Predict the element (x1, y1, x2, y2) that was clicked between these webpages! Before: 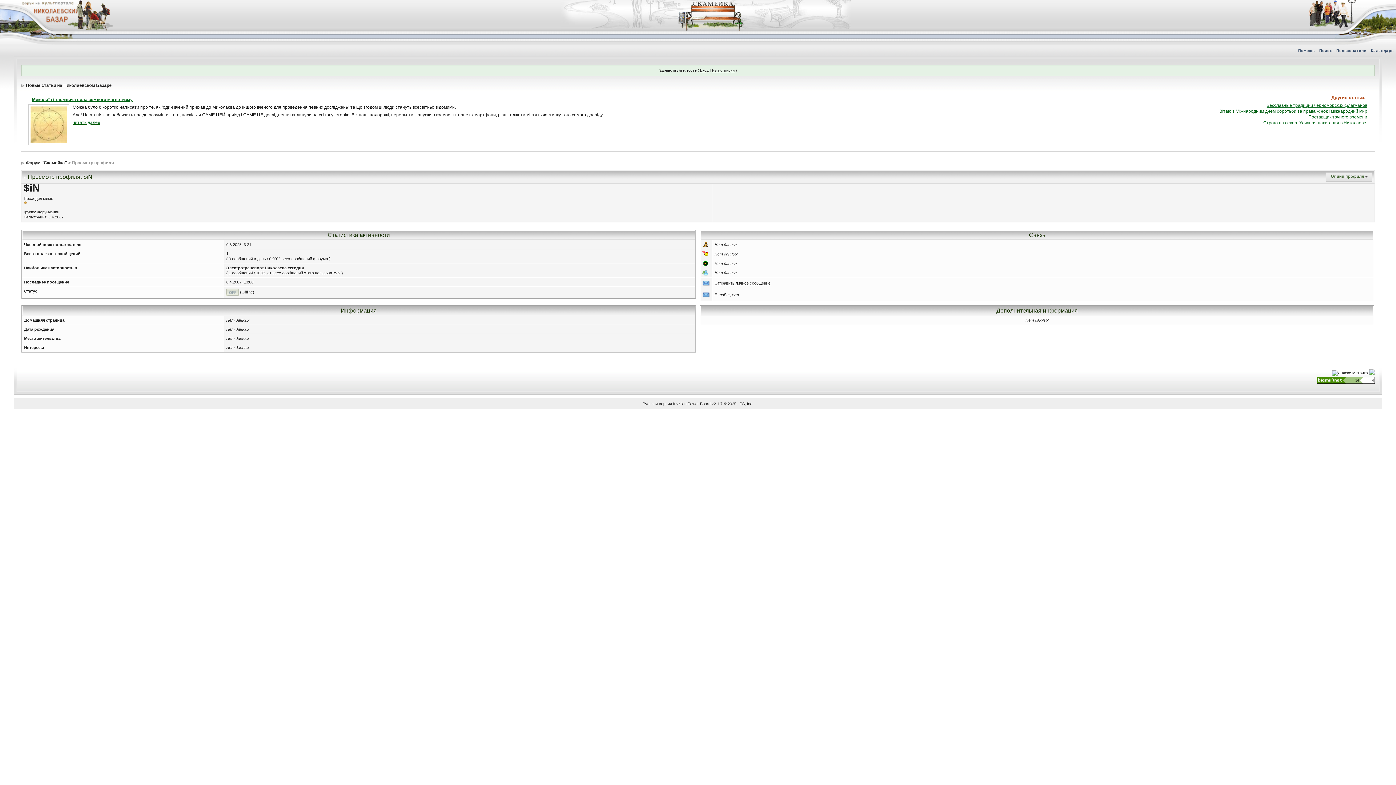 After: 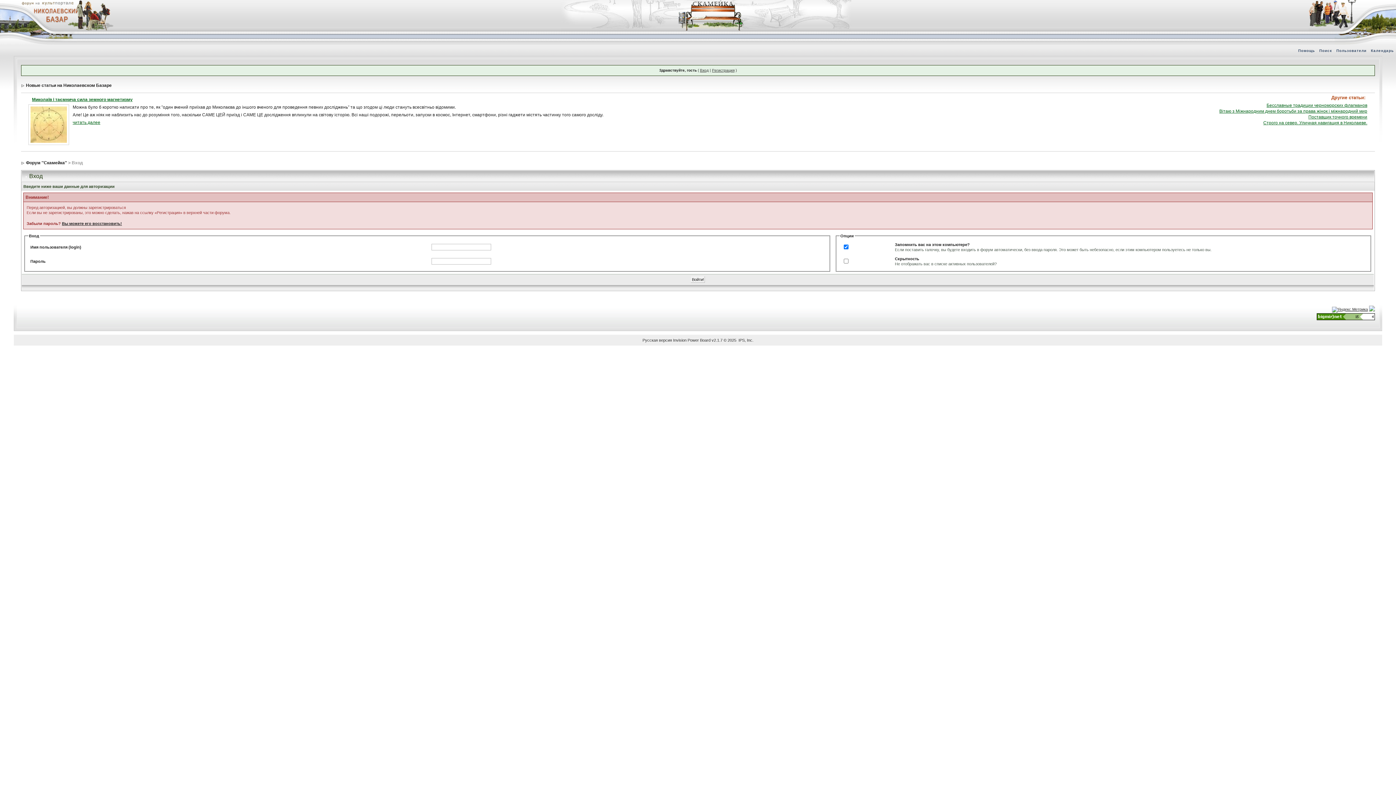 Action: bbox: (700, 68, 708, 72) label: Вход